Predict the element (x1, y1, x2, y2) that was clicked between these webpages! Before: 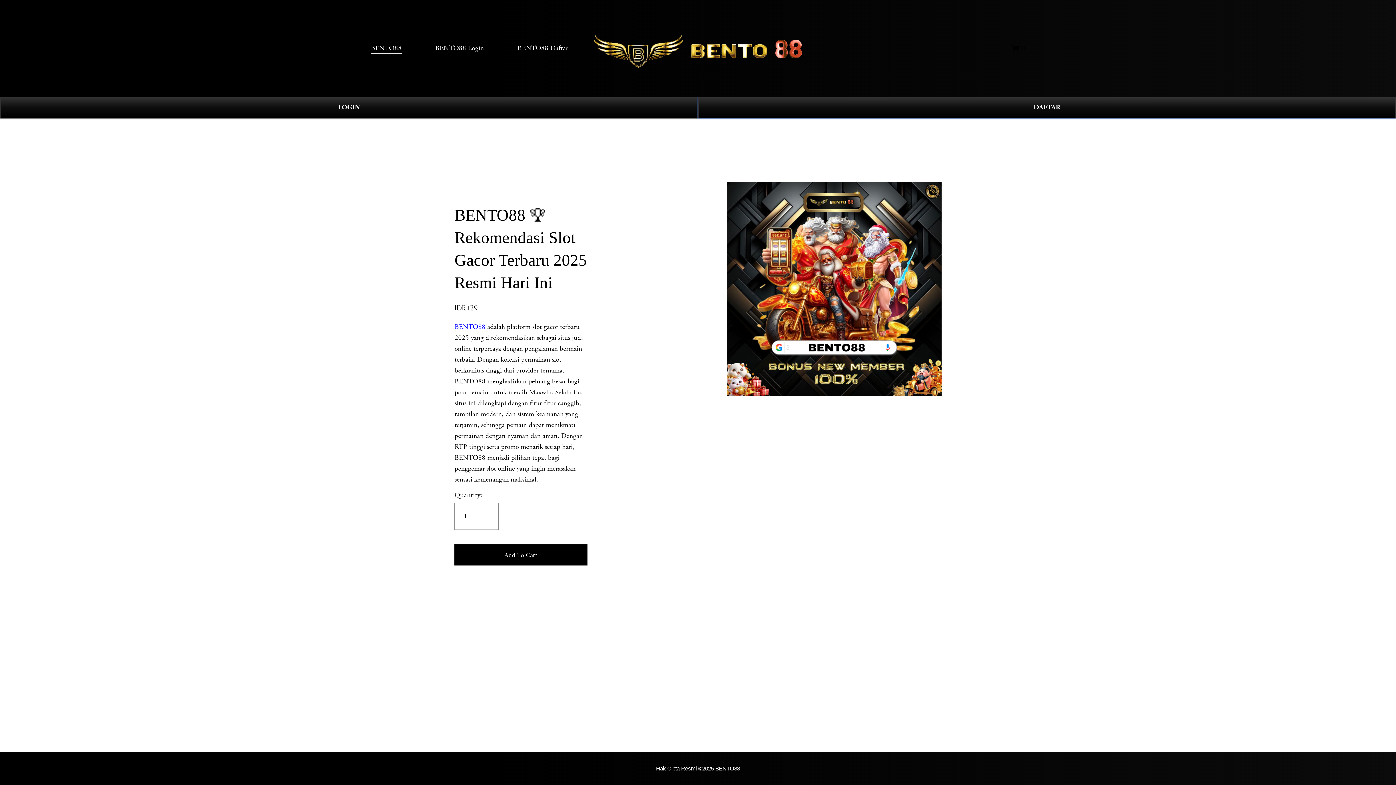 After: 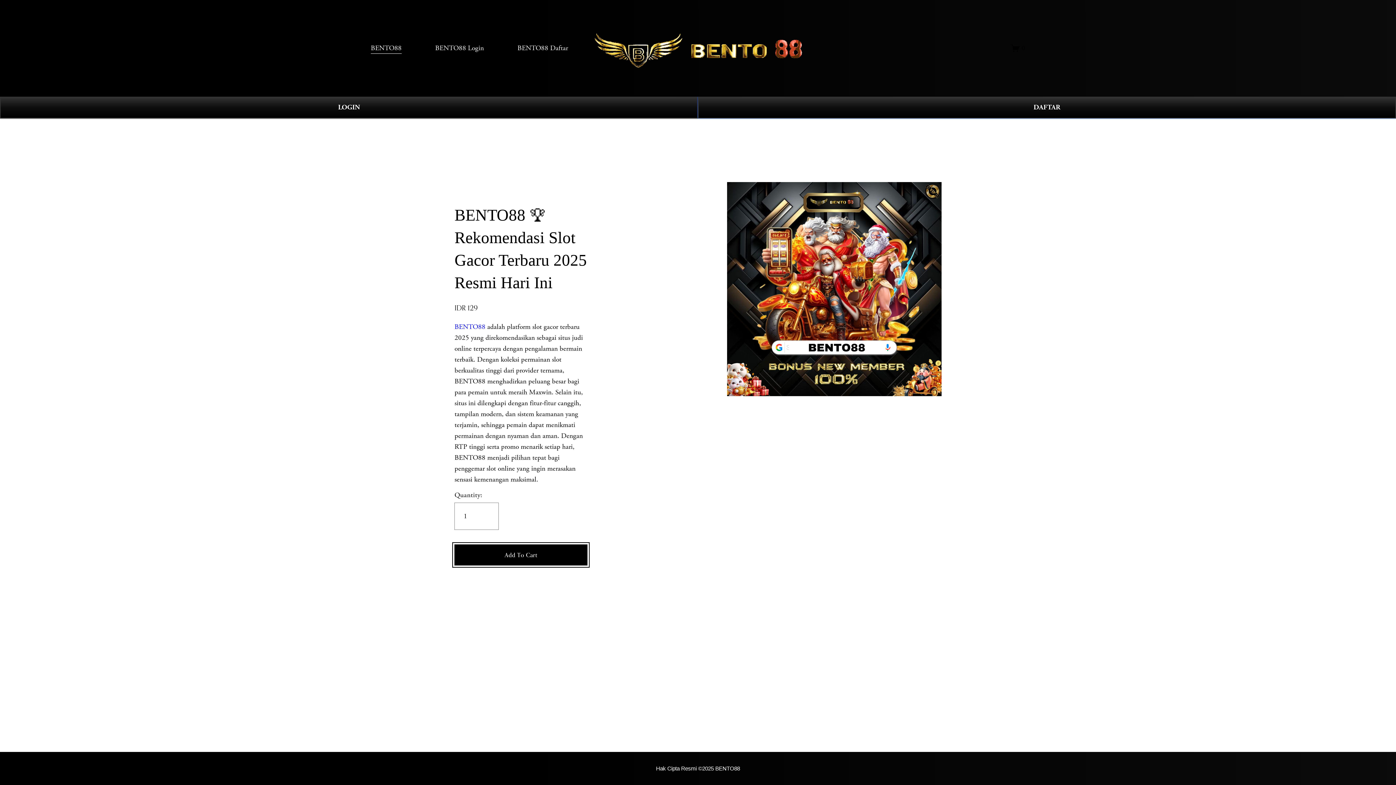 Action: bbox: (454, 544, 587, 565) label: Add To Cart